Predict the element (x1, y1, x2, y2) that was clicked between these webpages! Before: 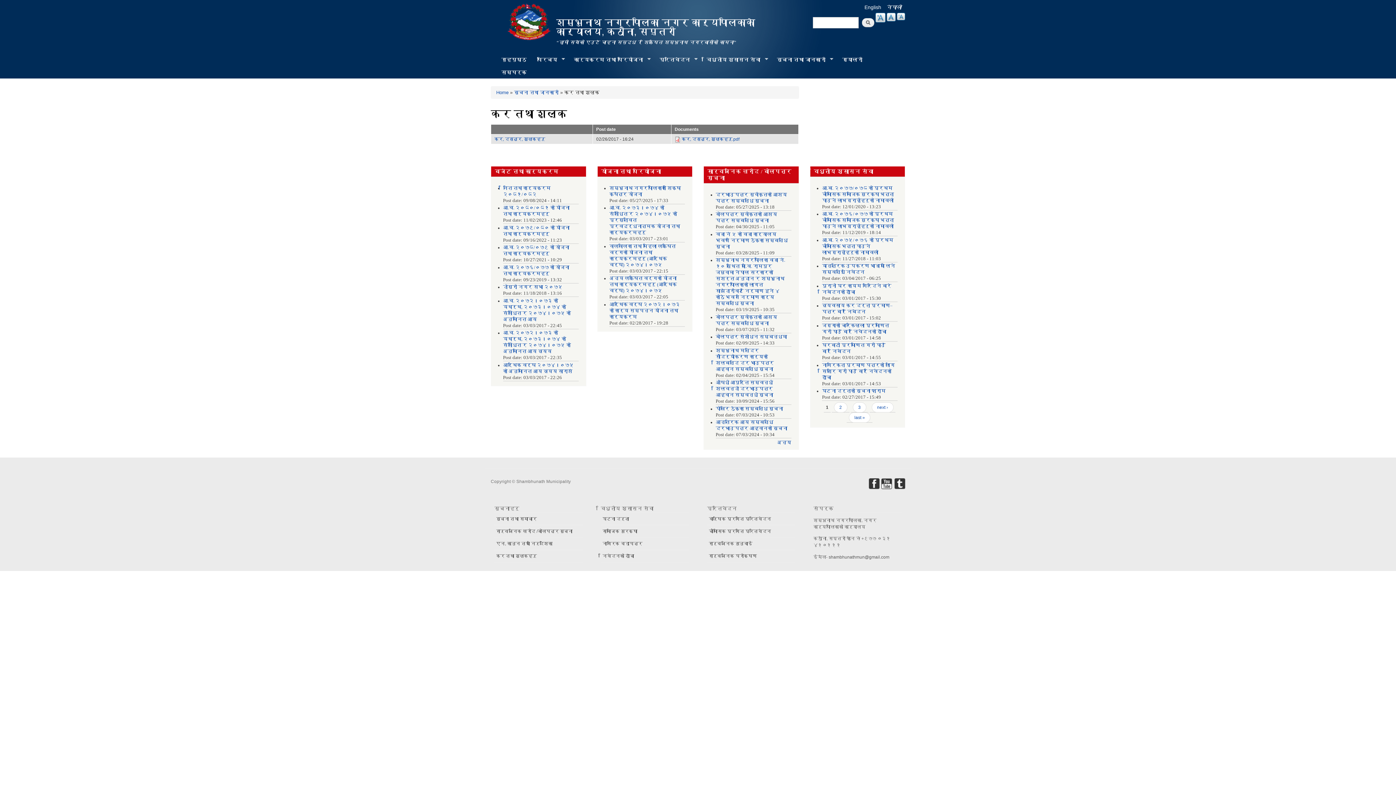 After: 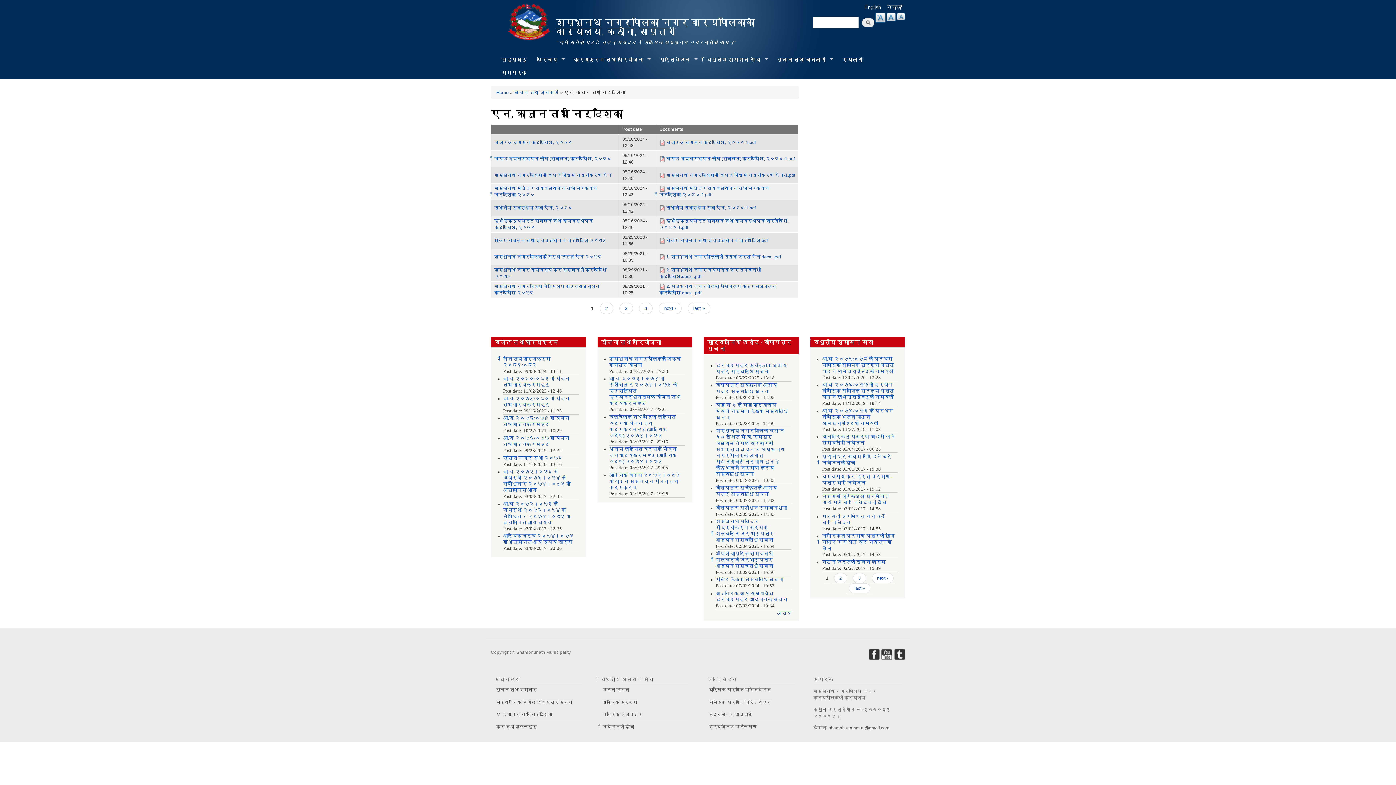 Action: label: एन, कानुन तथा निर्देशिका bbox: (494, 537, 582, 550)